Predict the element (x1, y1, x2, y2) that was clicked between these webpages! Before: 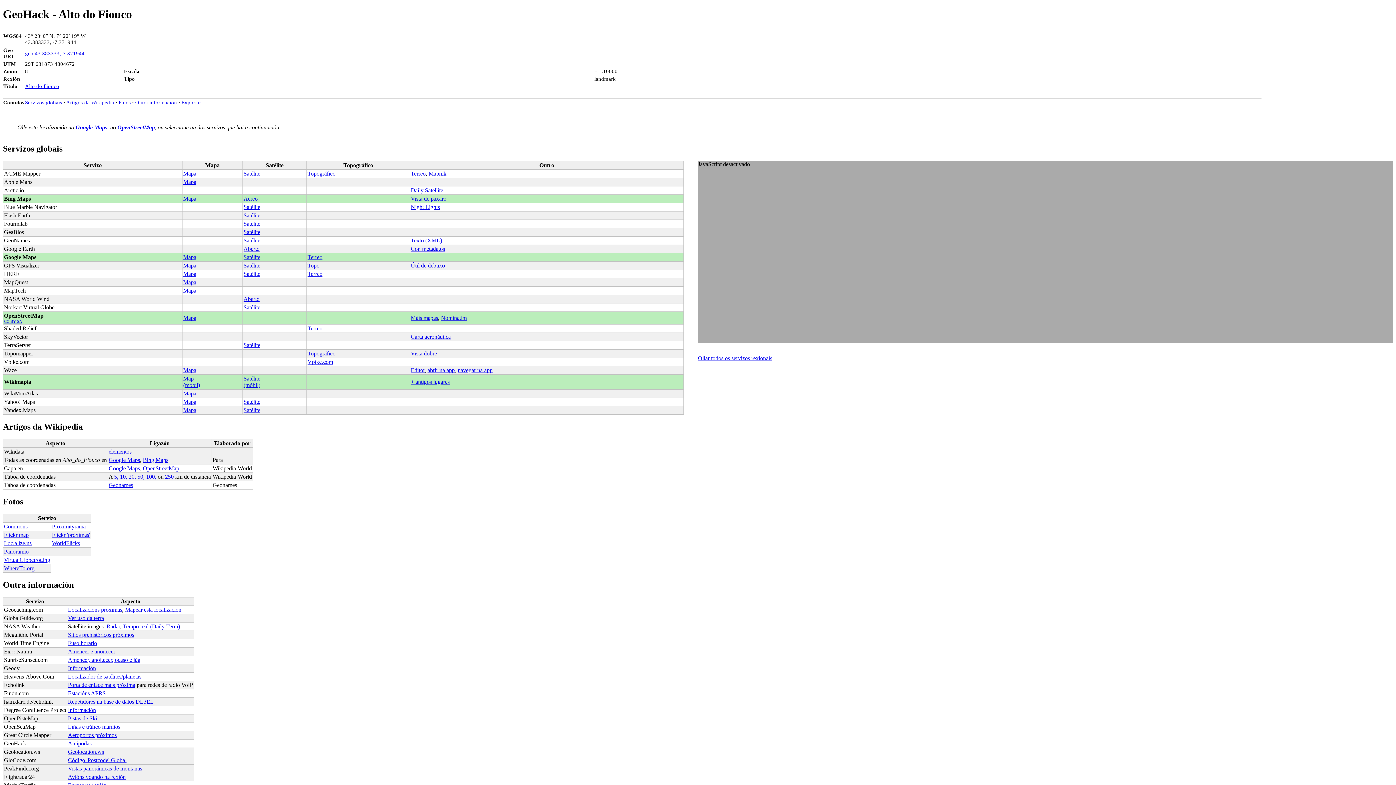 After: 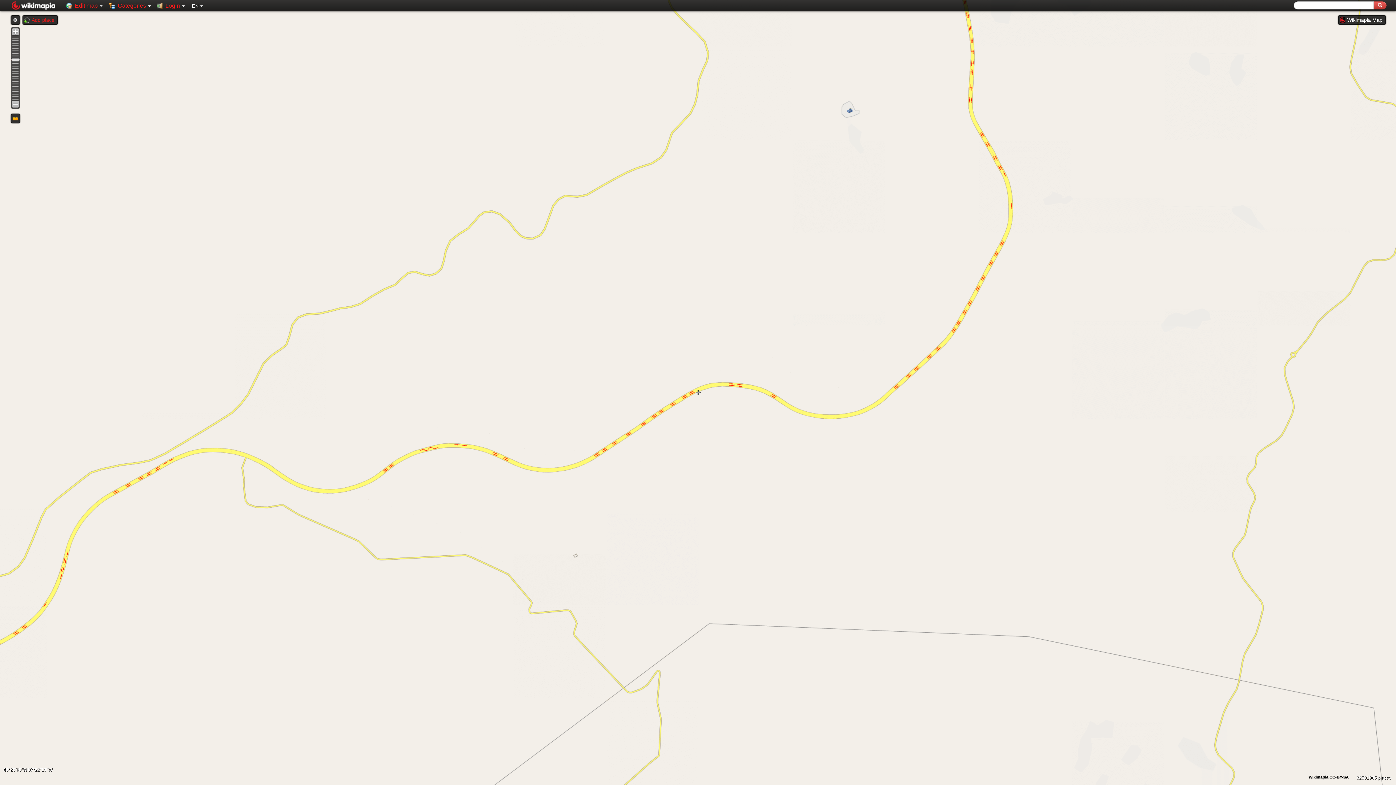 Action: label: Map bbox: (183, 375, 193, 381)